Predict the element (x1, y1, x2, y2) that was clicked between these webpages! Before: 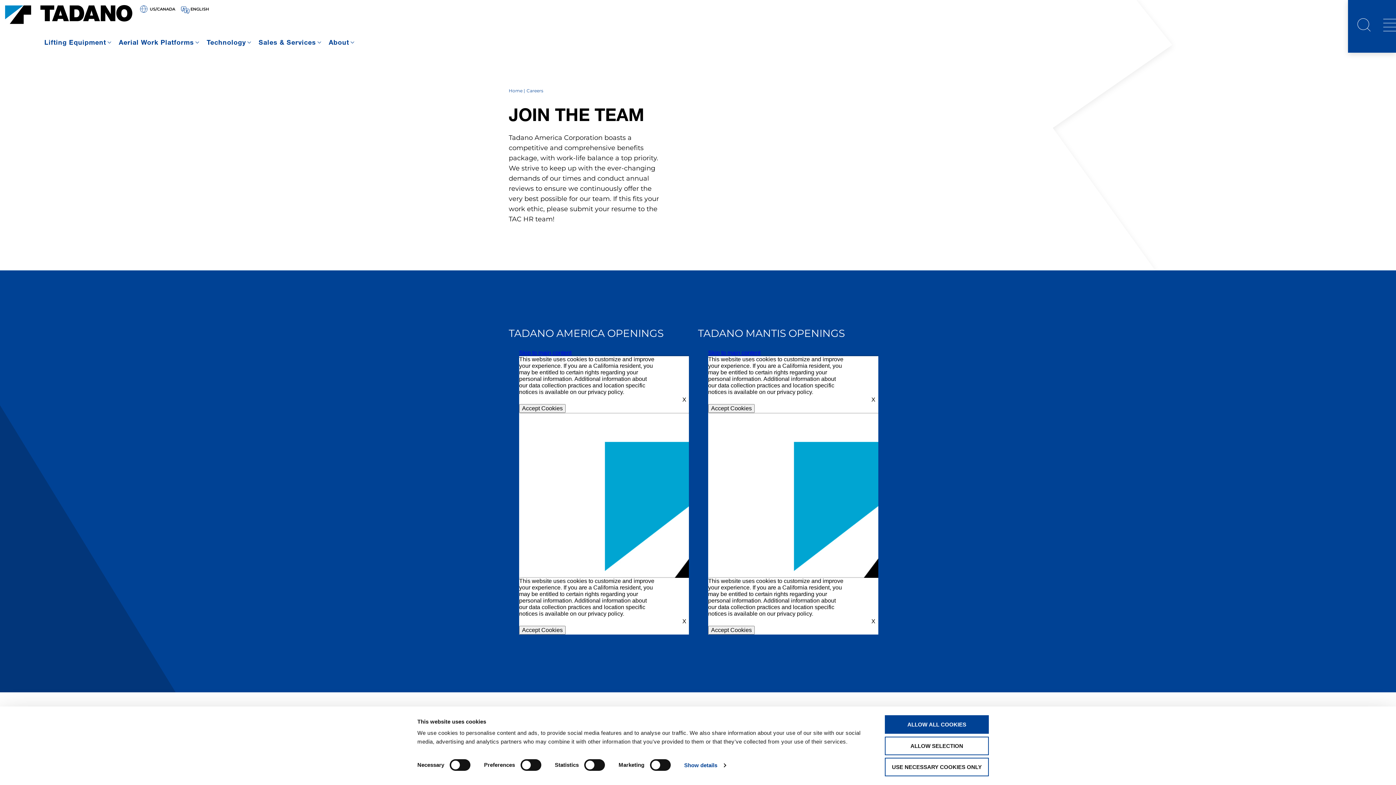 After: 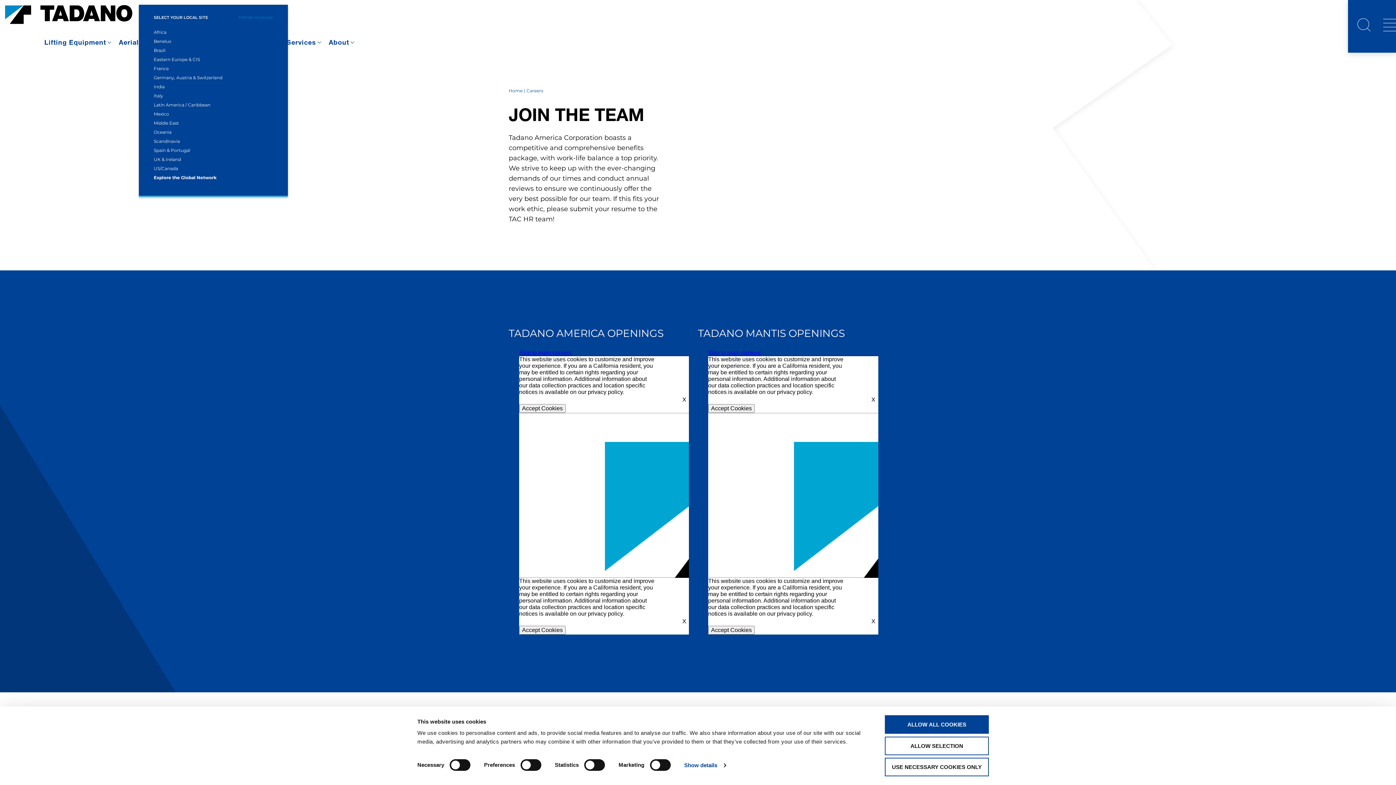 Action: bbox: (140, 5, 175, 13) label: Region
US/CANADA